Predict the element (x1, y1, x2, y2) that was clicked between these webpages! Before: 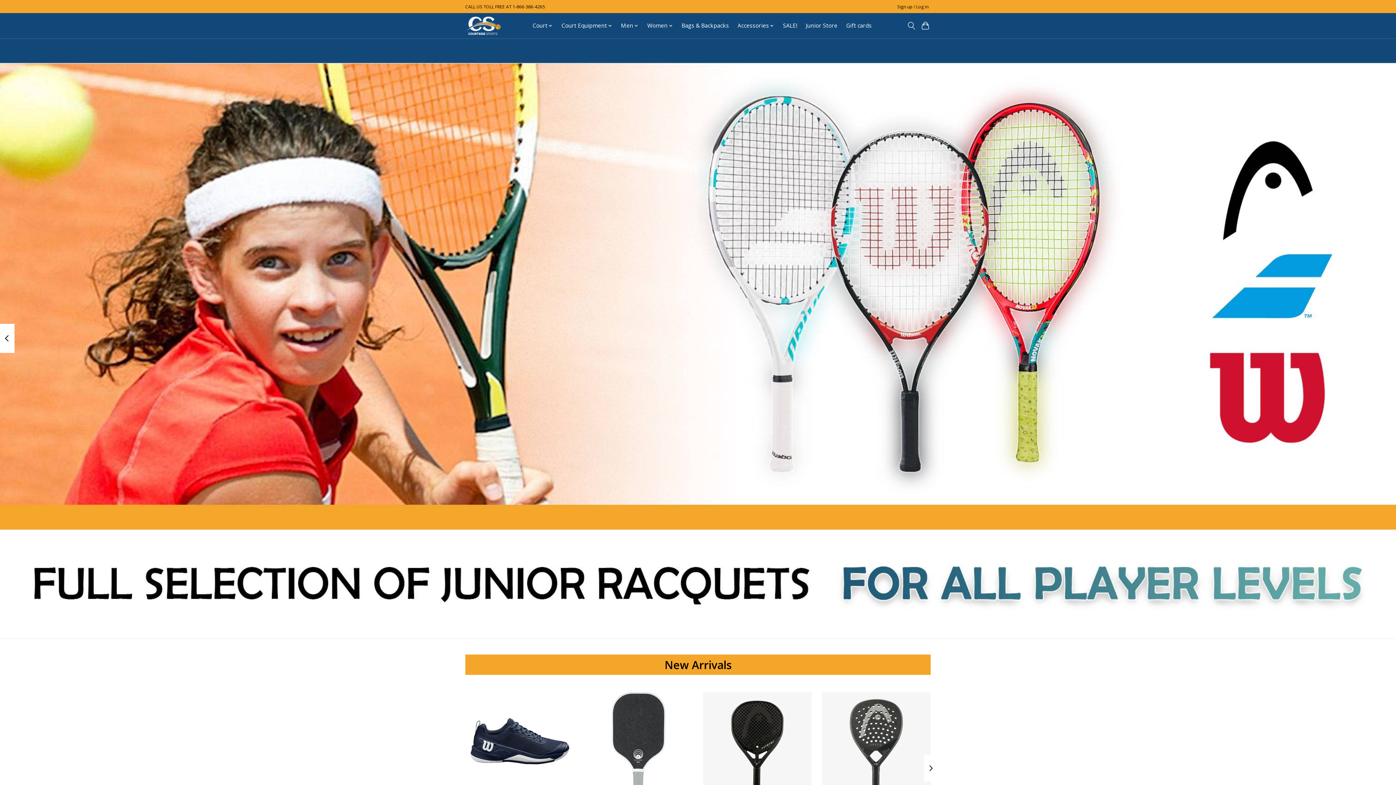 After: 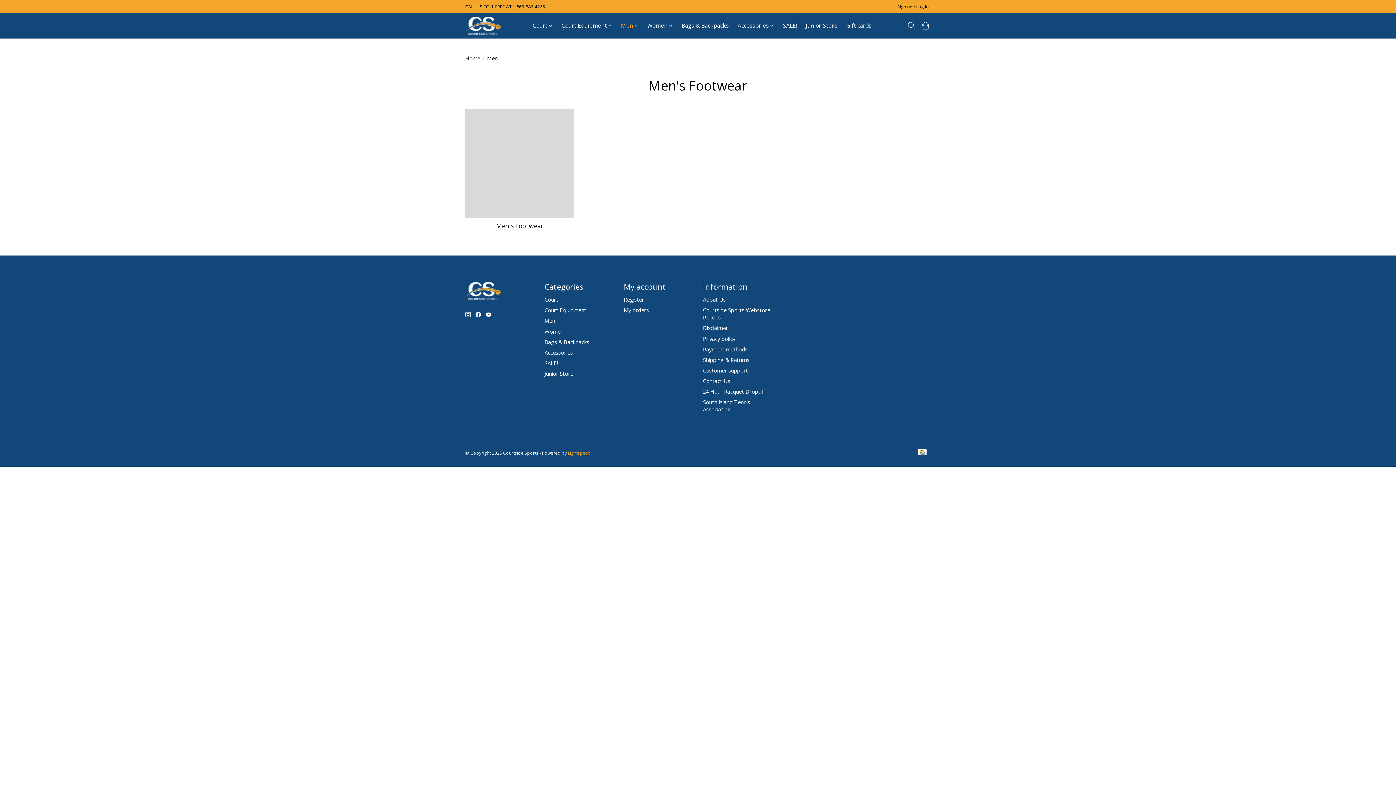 Action: bbox: (618, 20, 641, 31) label: Men